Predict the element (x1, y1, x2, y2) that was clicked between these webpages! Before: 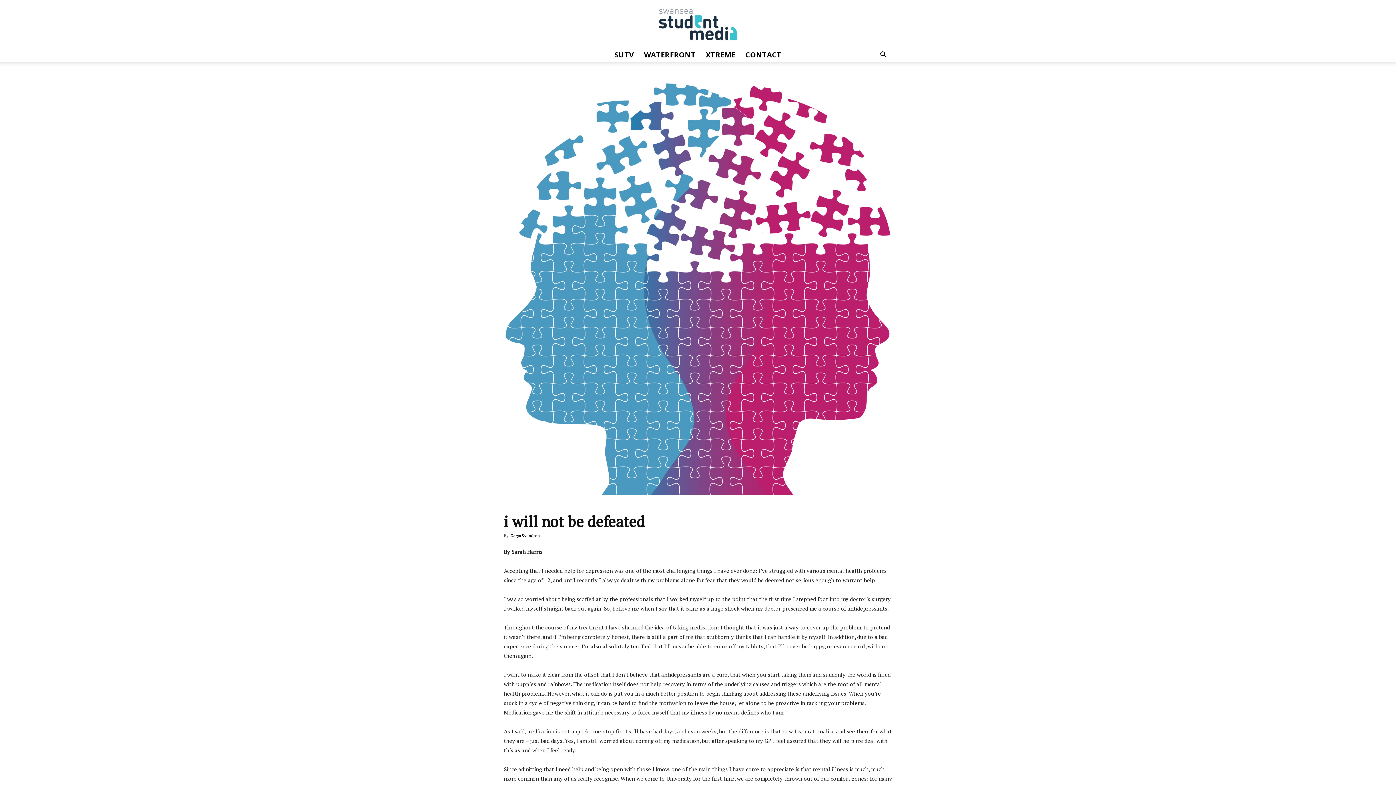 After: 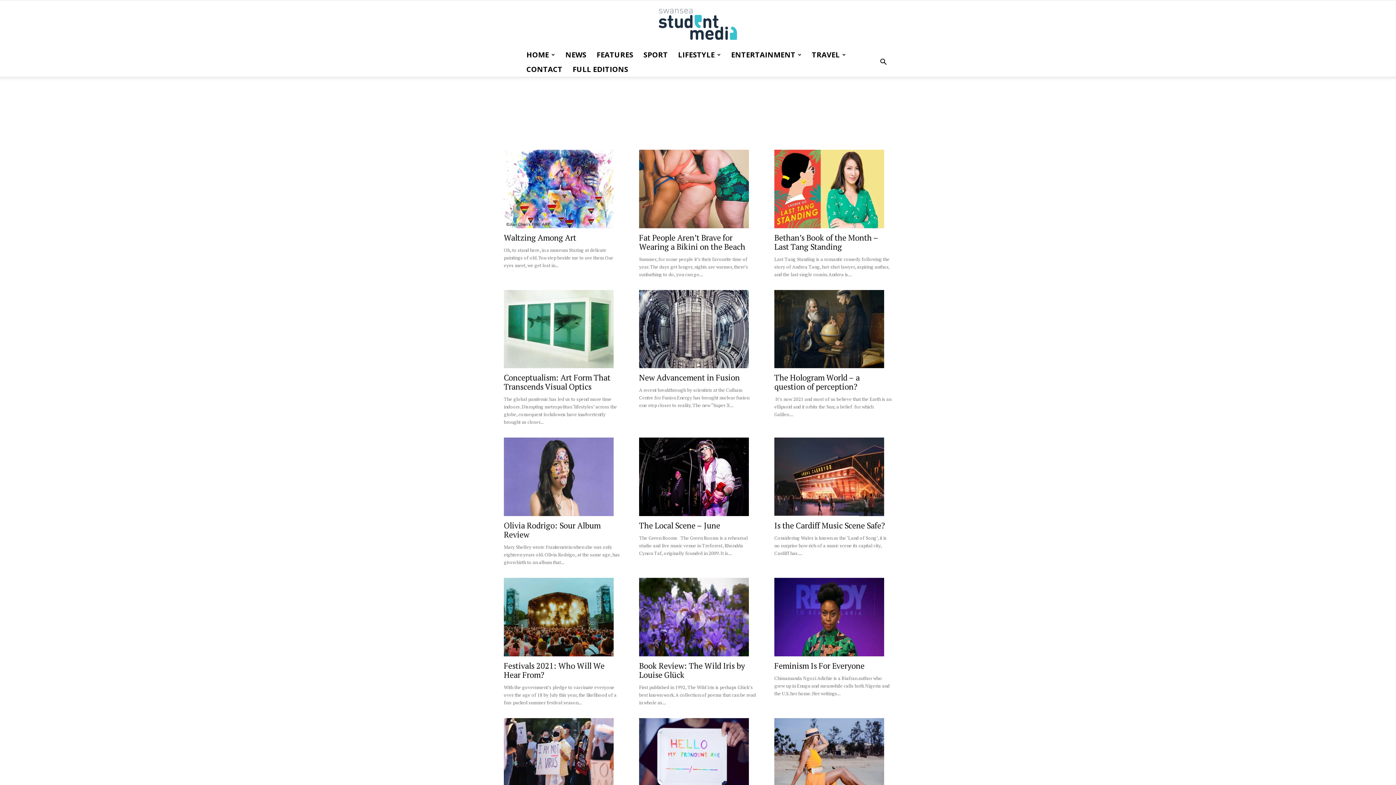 Action: label: WATERFRONT bbox: (639, 47, 700, 62)